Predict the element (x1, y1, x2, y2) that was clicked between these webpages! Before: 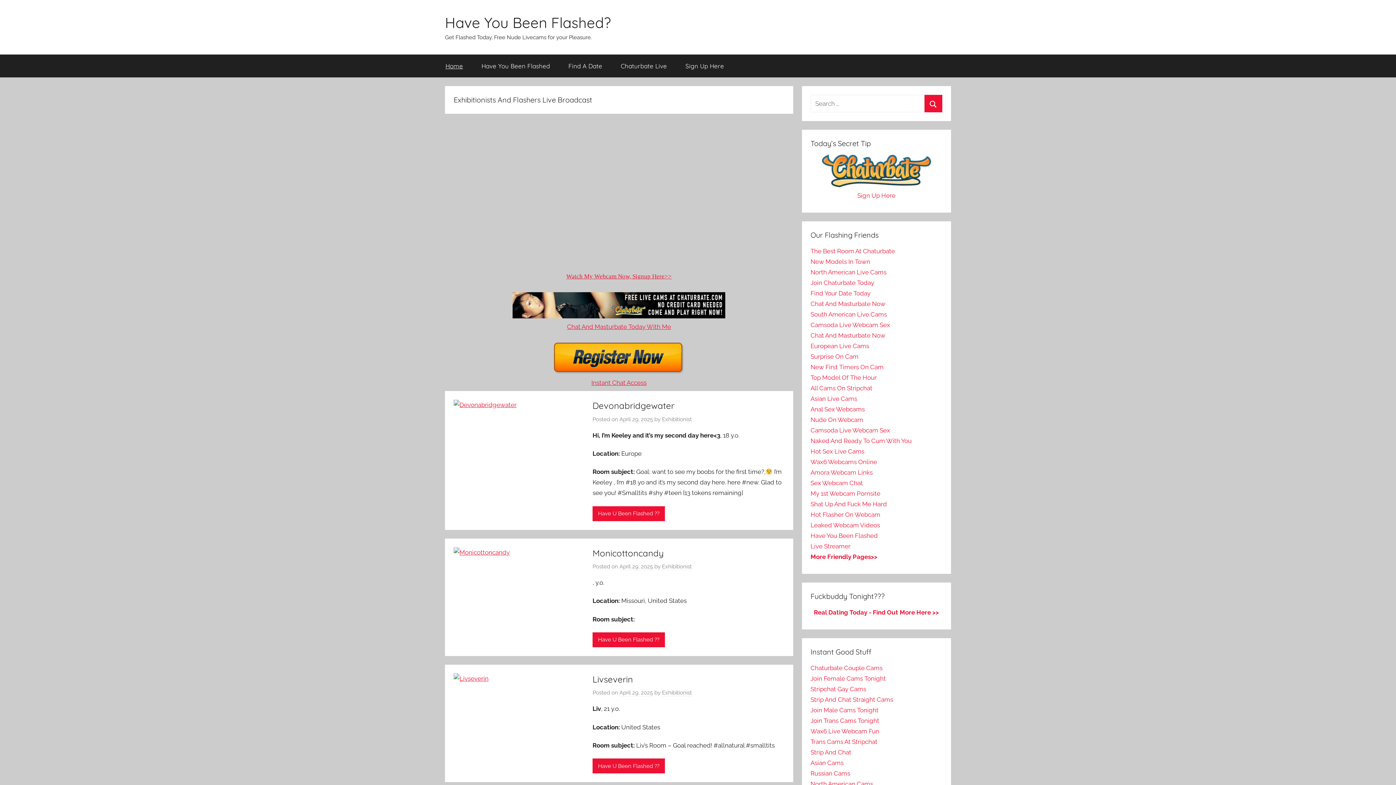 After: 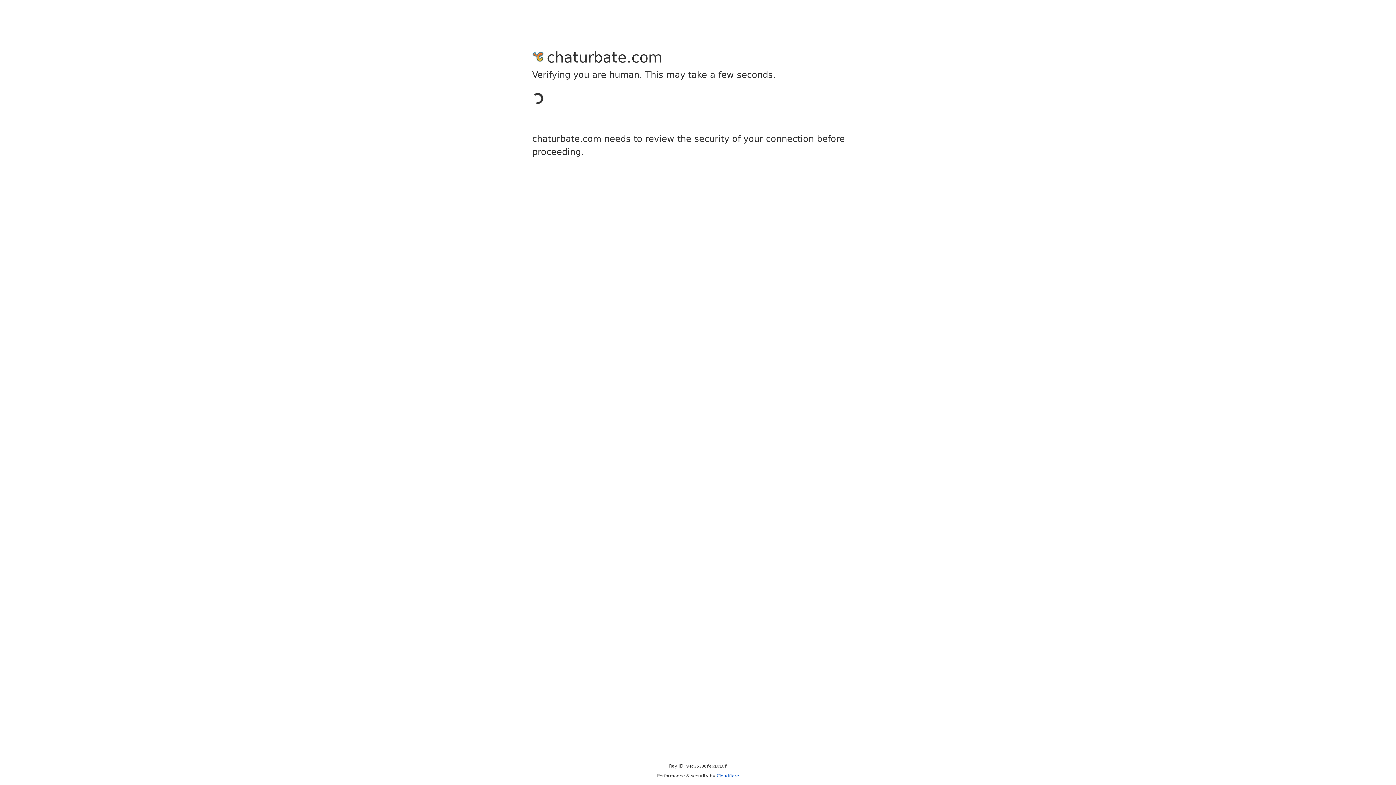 Action: bbox: (810, 770, 850, 777) label: Russian Cams